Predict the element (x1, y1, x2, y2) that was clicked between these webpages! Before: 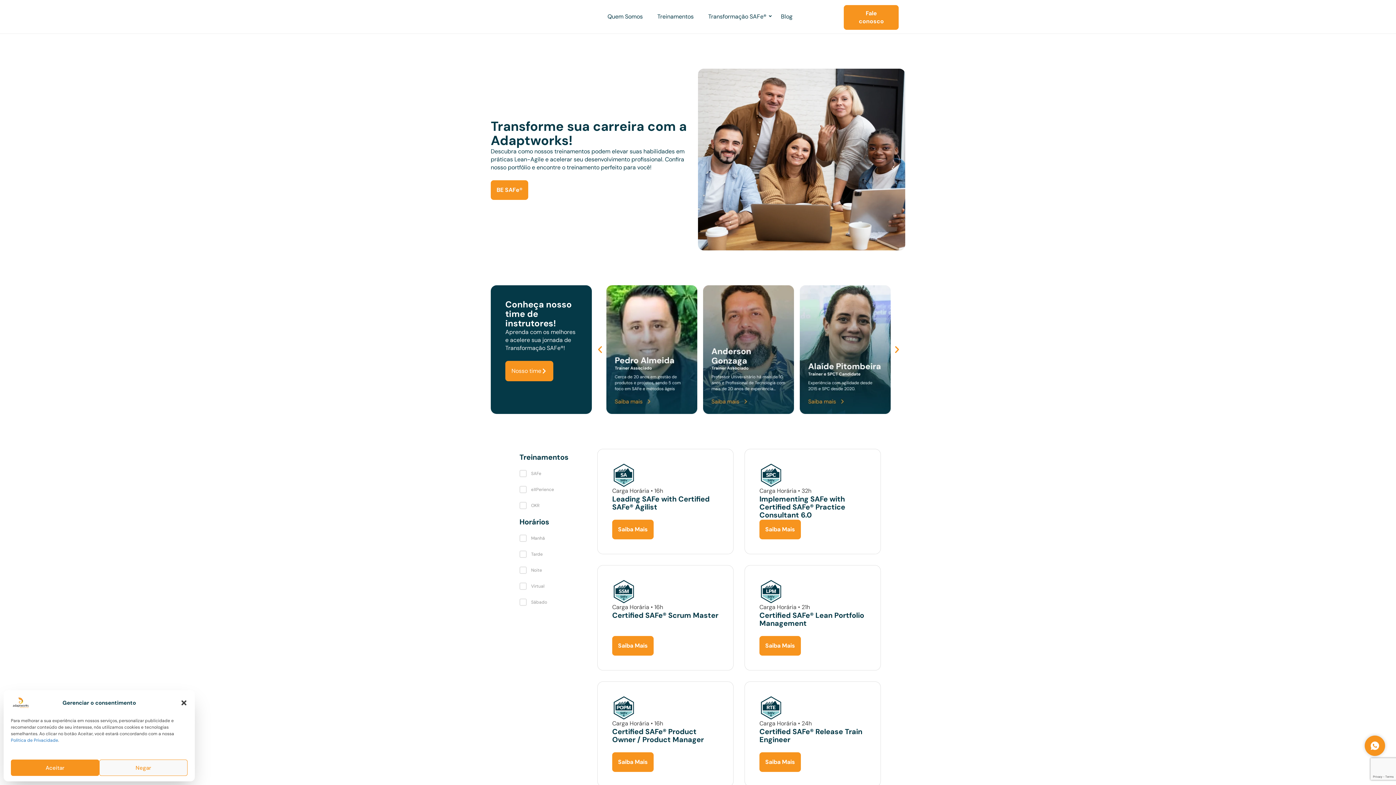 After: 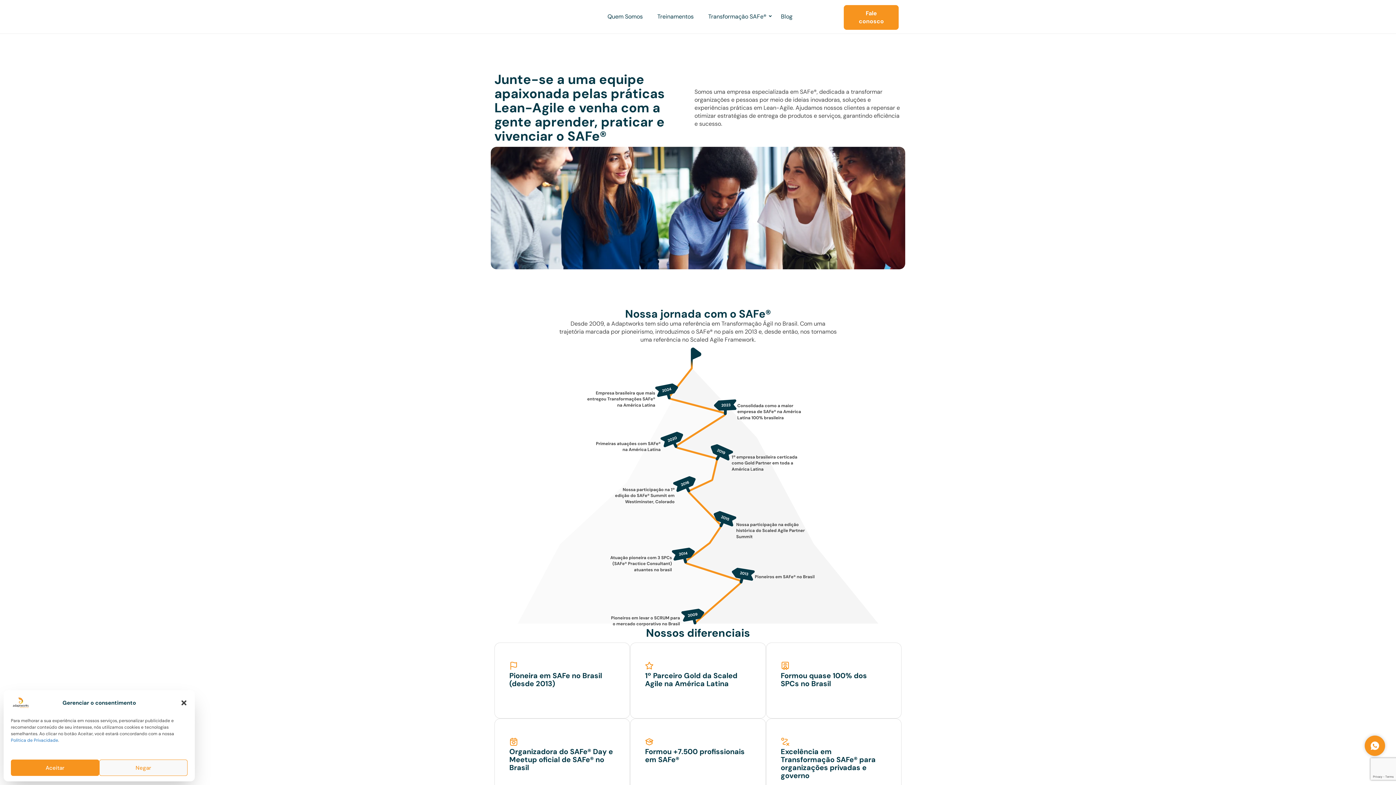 Action: bbox: (607, 7, 642, 26) label: Quem Somos